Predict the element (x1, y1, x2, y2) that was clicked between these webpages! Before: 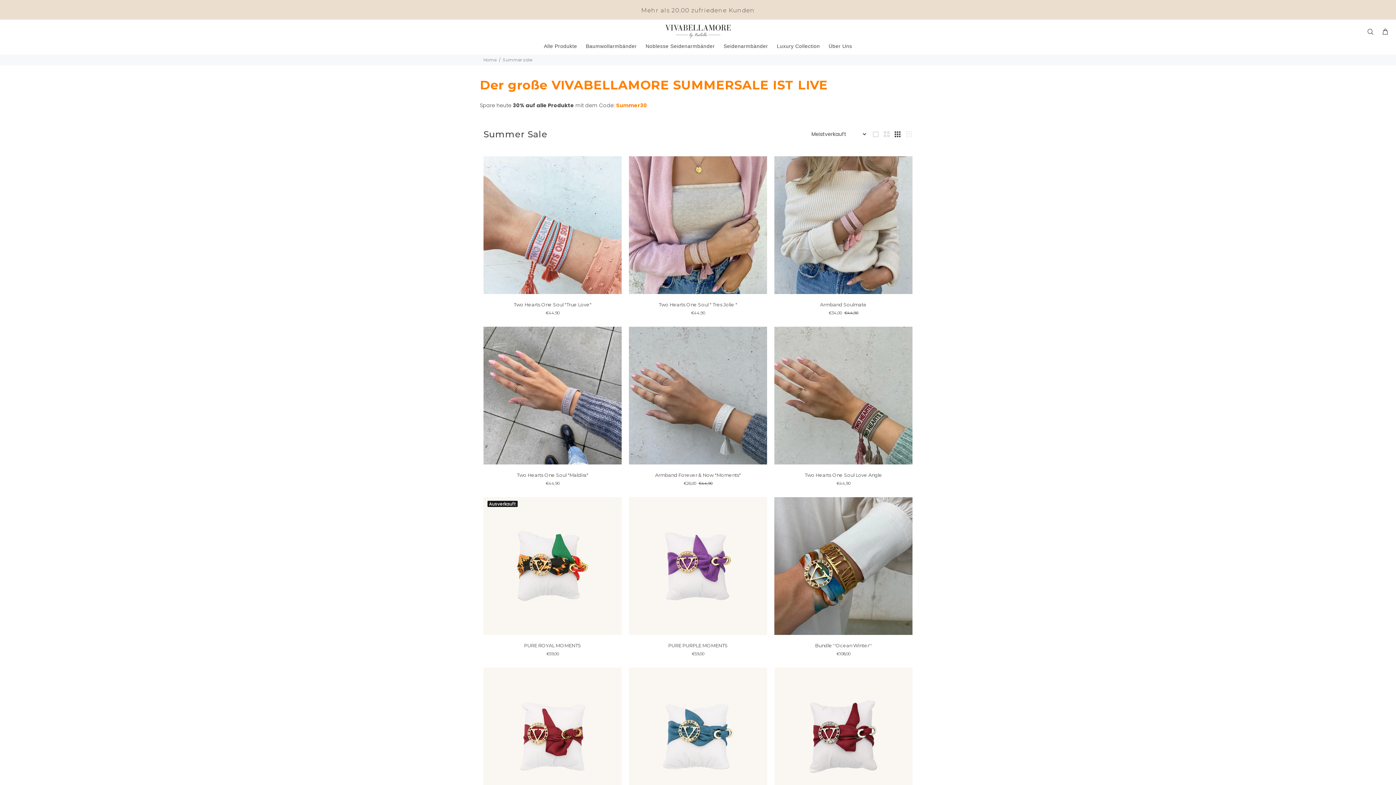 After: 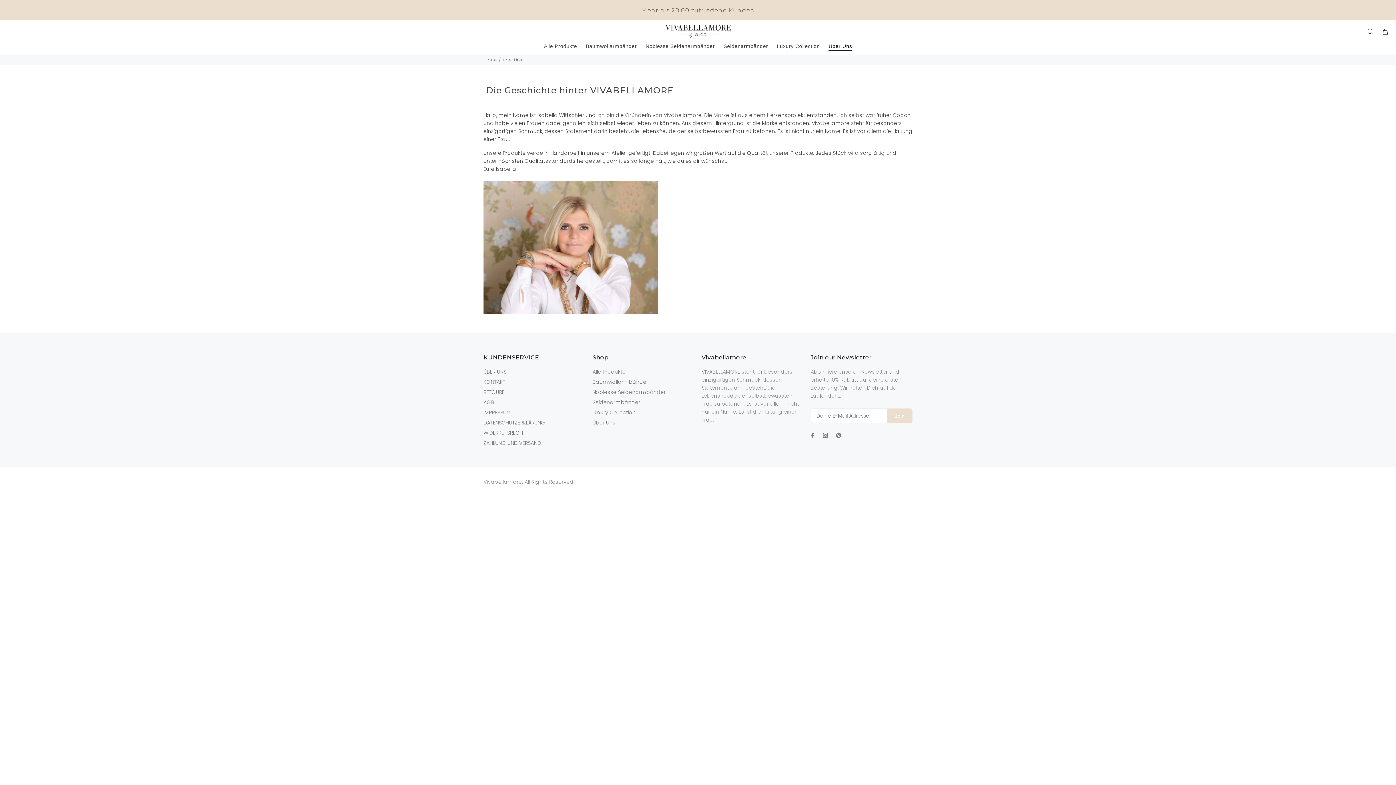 Action: bbox: (824, 39, 852, 54) label: Über Uns